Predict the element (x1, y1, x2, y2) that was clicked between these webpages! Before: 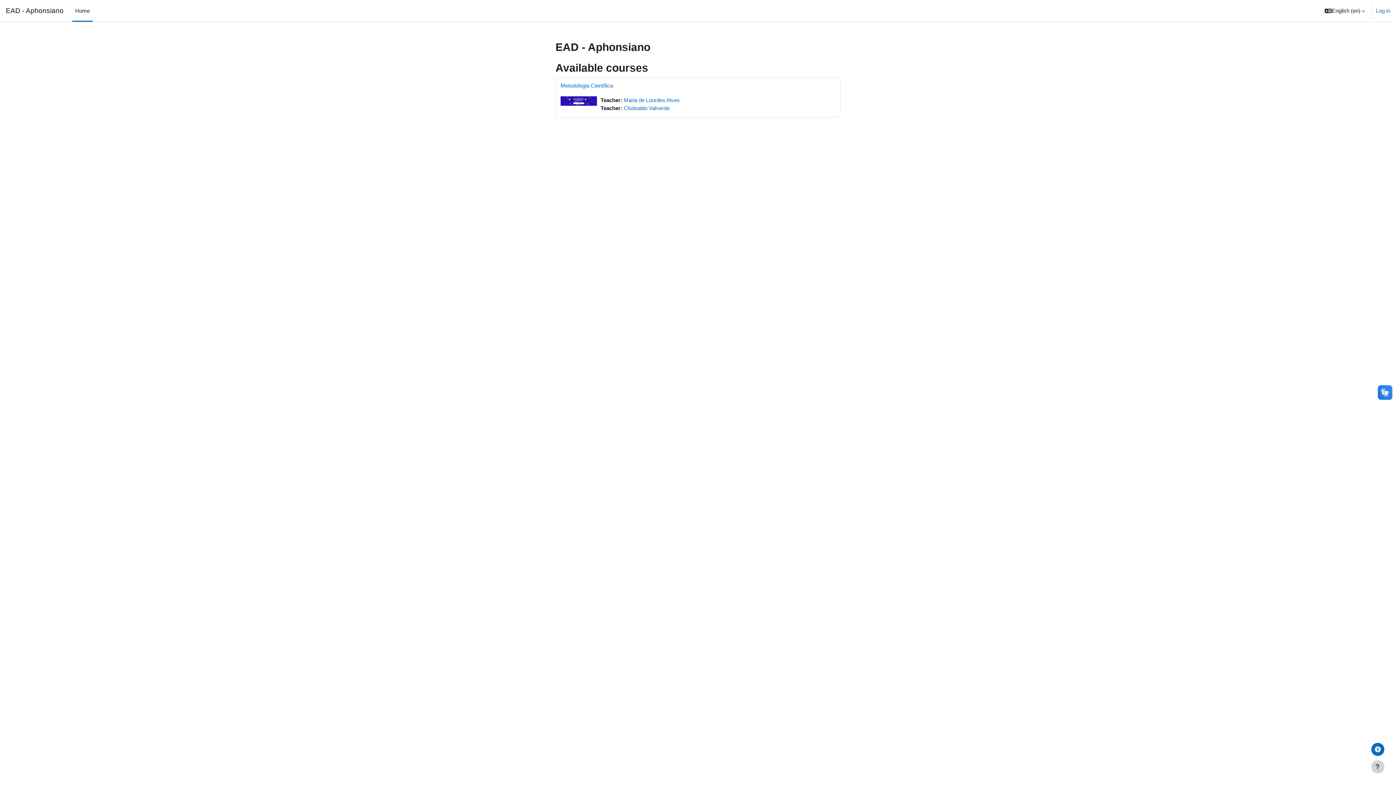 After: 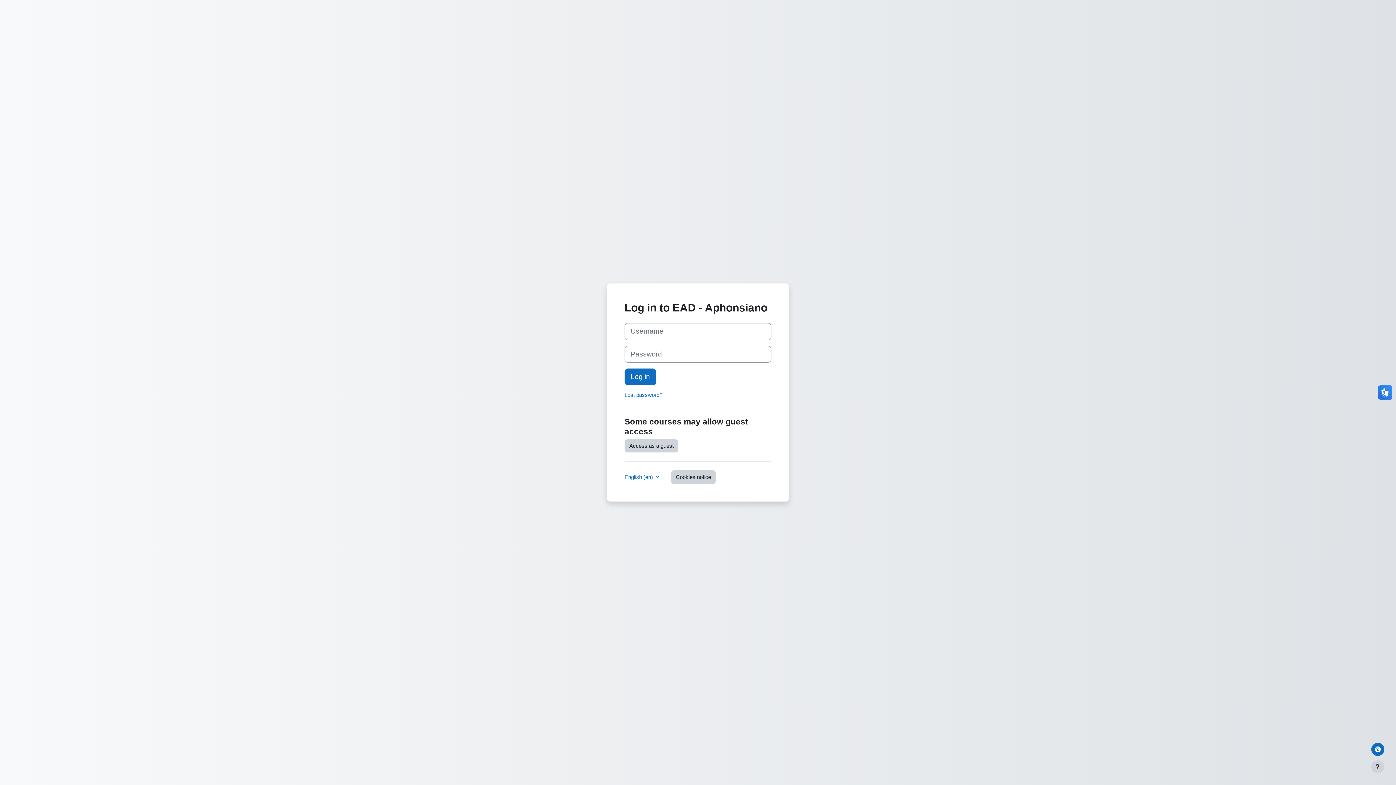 Action: label: Maria de Lourdes Alves bbox: (624, 97, 680, 103)